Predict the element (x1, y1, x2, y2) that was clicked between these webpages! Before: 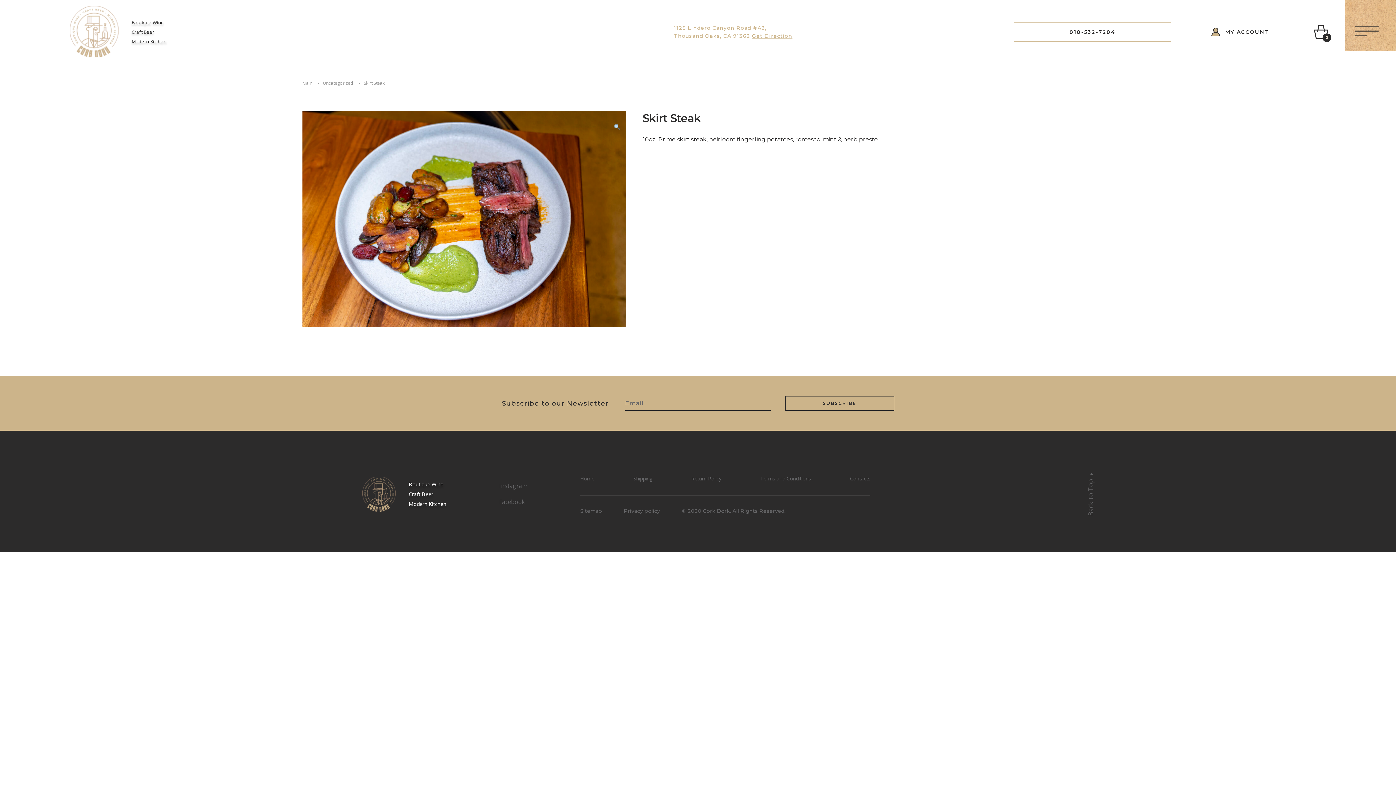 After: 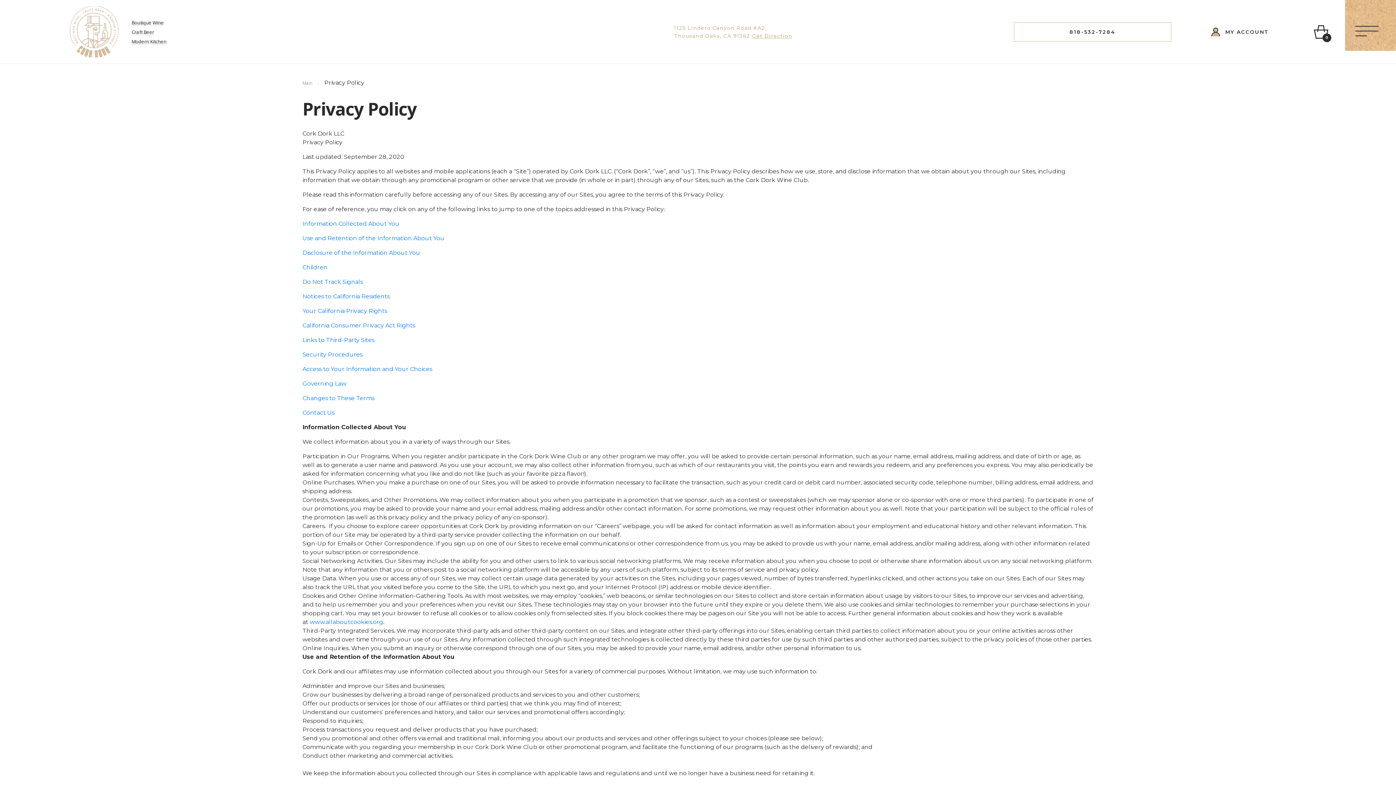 Action: bbox: (623, 508, 660, 514) label: Privacy policy